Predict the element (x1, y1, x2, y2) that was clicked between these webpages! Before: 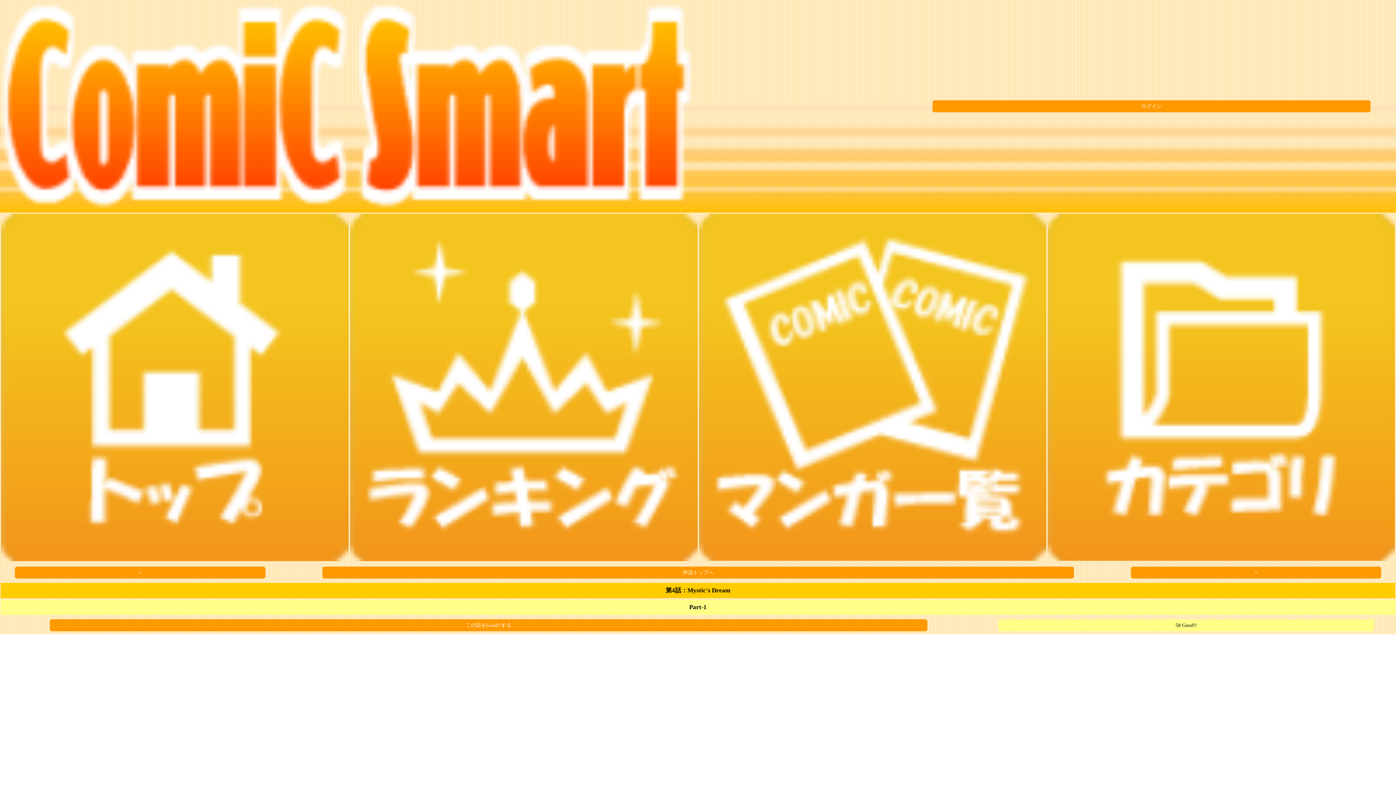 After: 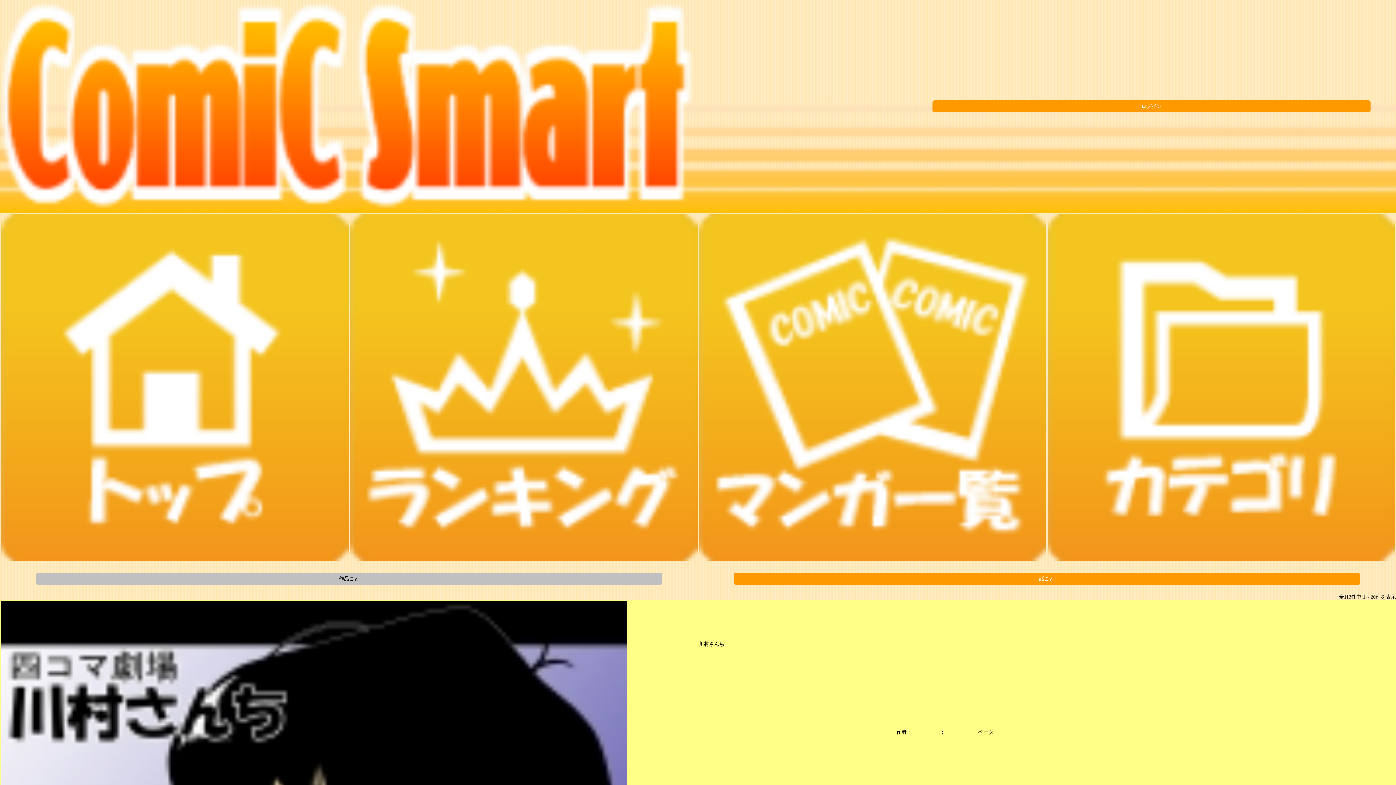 Action: bbox: (699, 556, 1046, 562)